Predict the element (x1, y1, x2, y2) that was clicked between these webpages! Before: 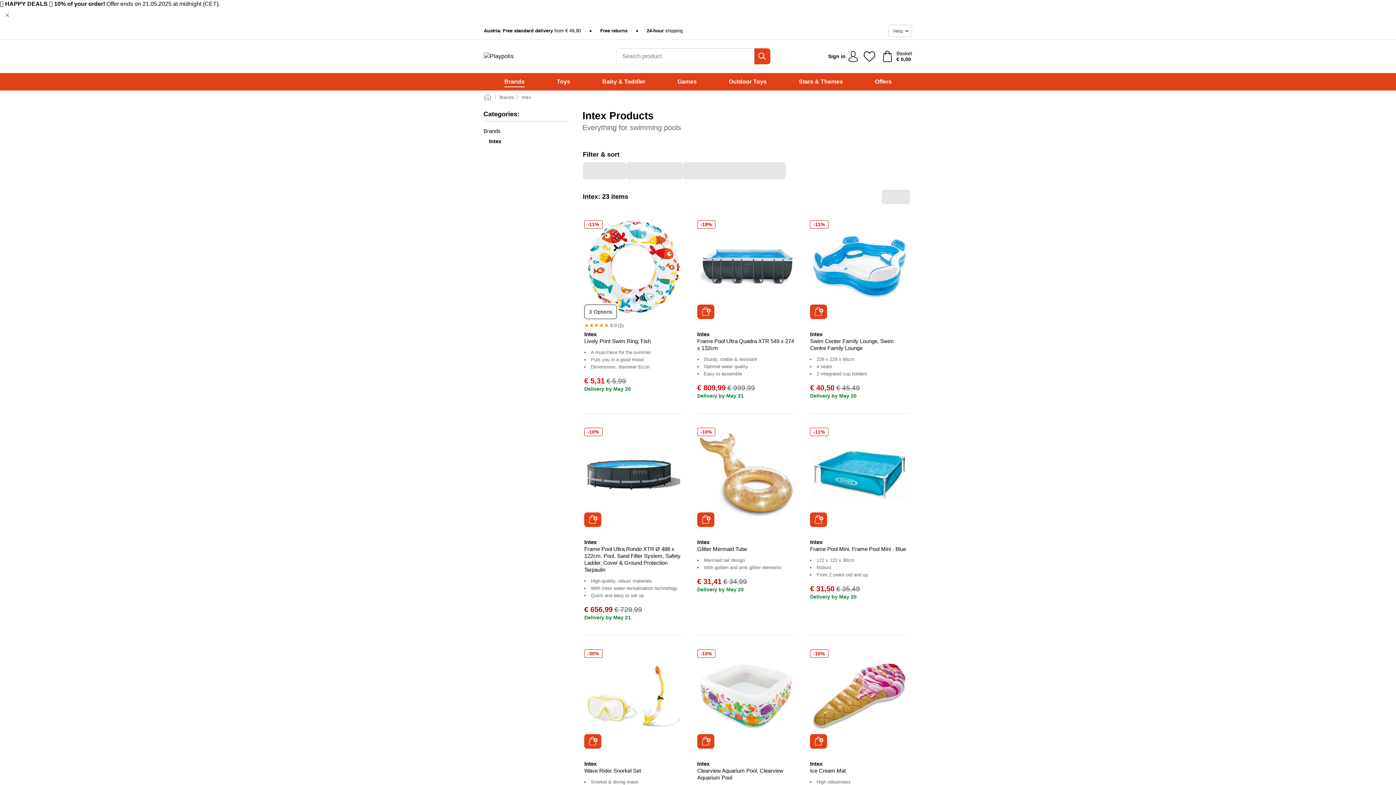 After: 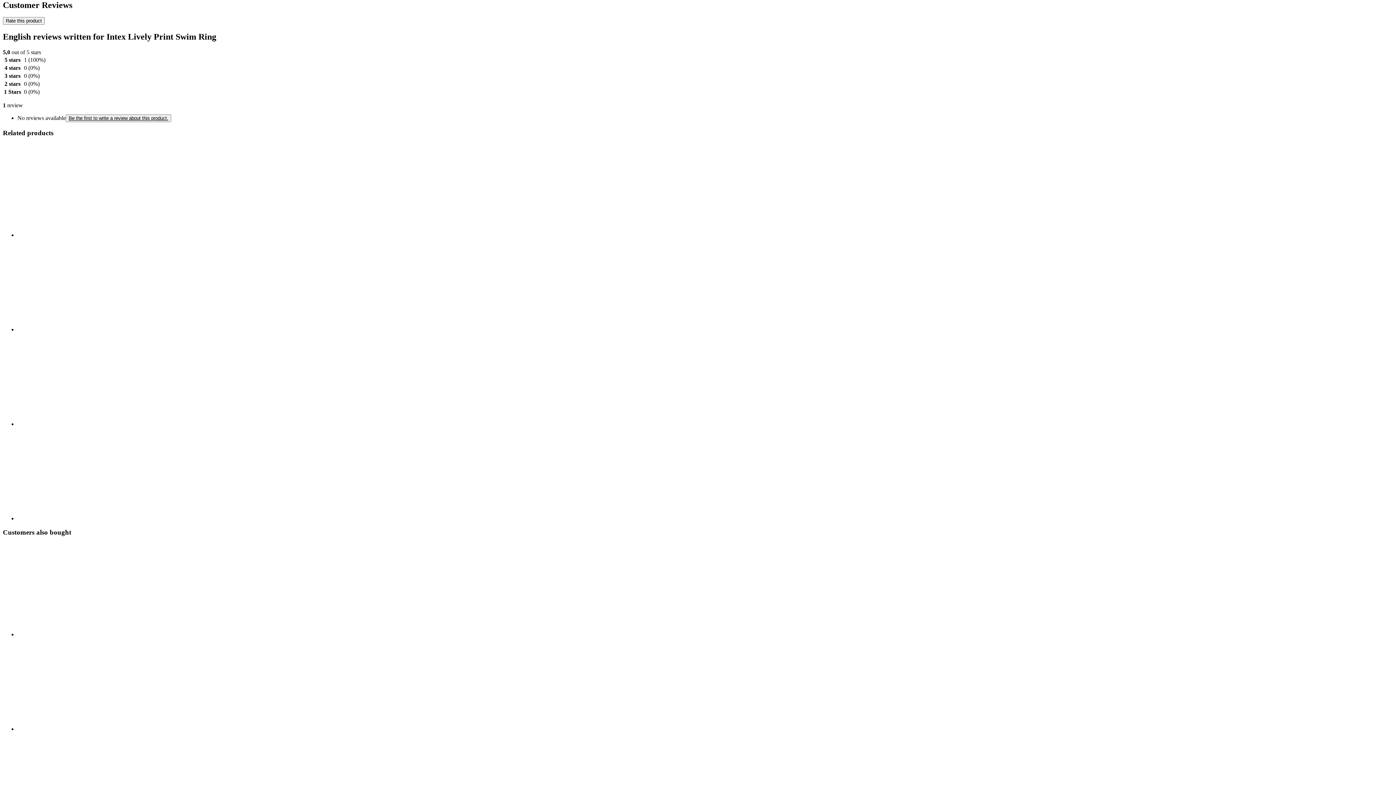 Action: label: 5.0 (1) bbox: (584, 320, 682, 330)